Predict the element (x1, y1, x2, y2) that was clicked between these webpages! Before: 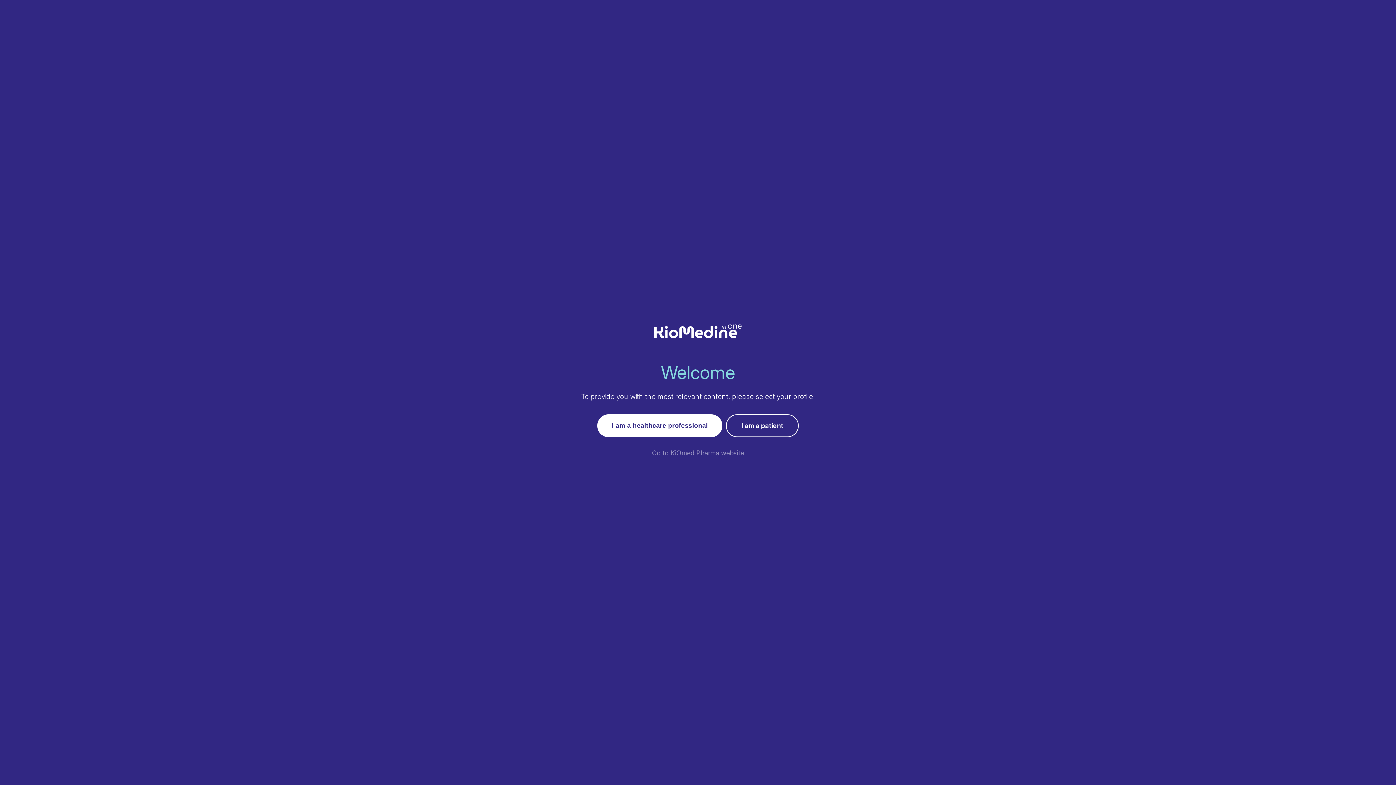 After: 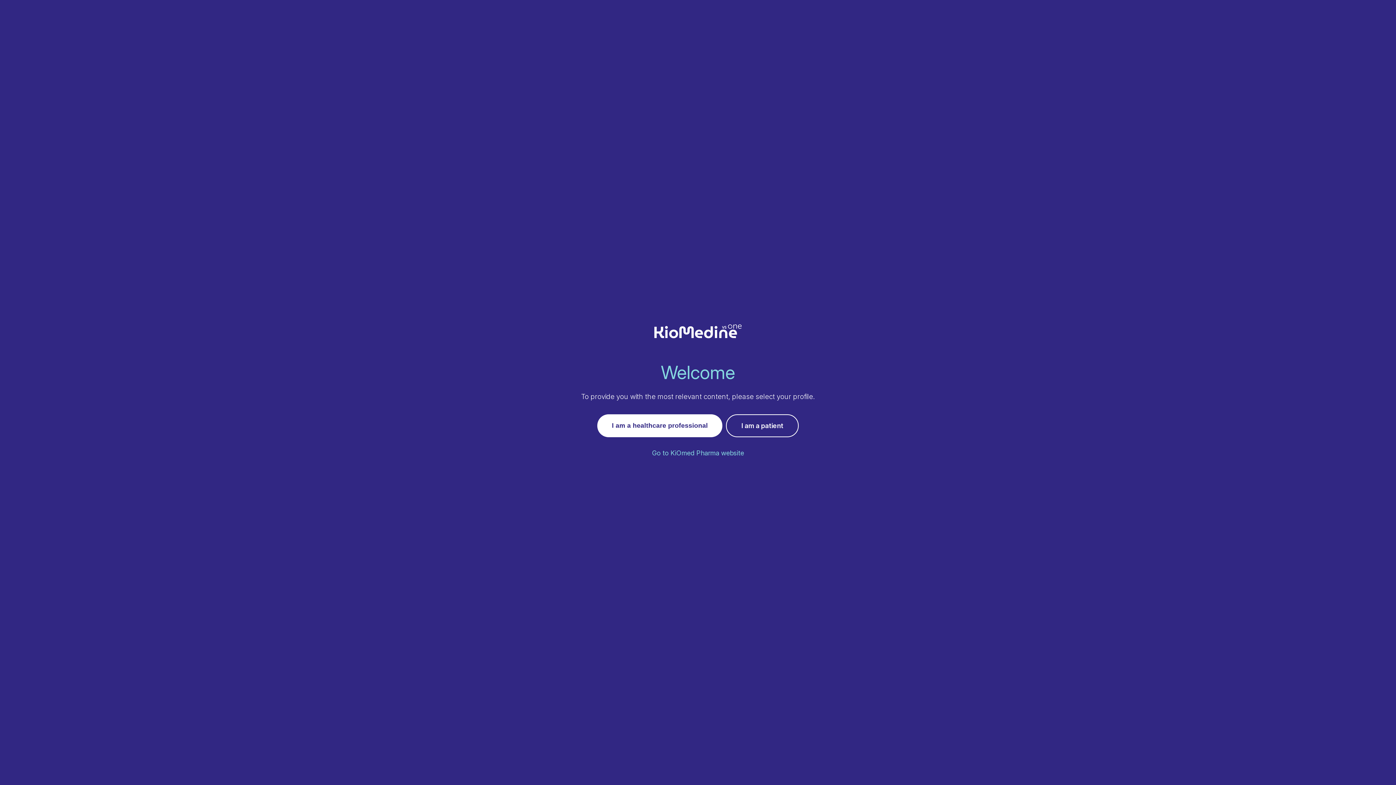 Action: bbox: (652, 444, 744, 461) label: Go to KiOmed Pharma website